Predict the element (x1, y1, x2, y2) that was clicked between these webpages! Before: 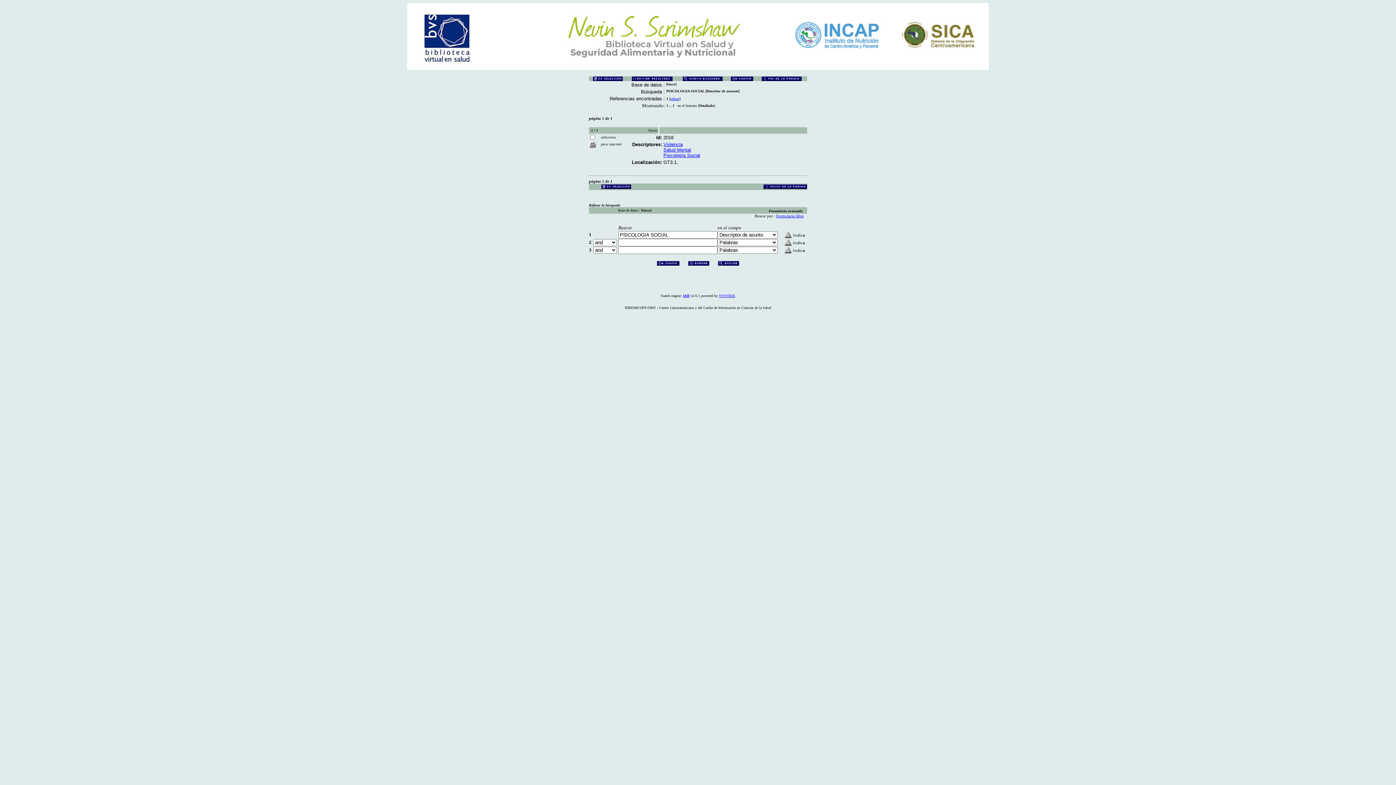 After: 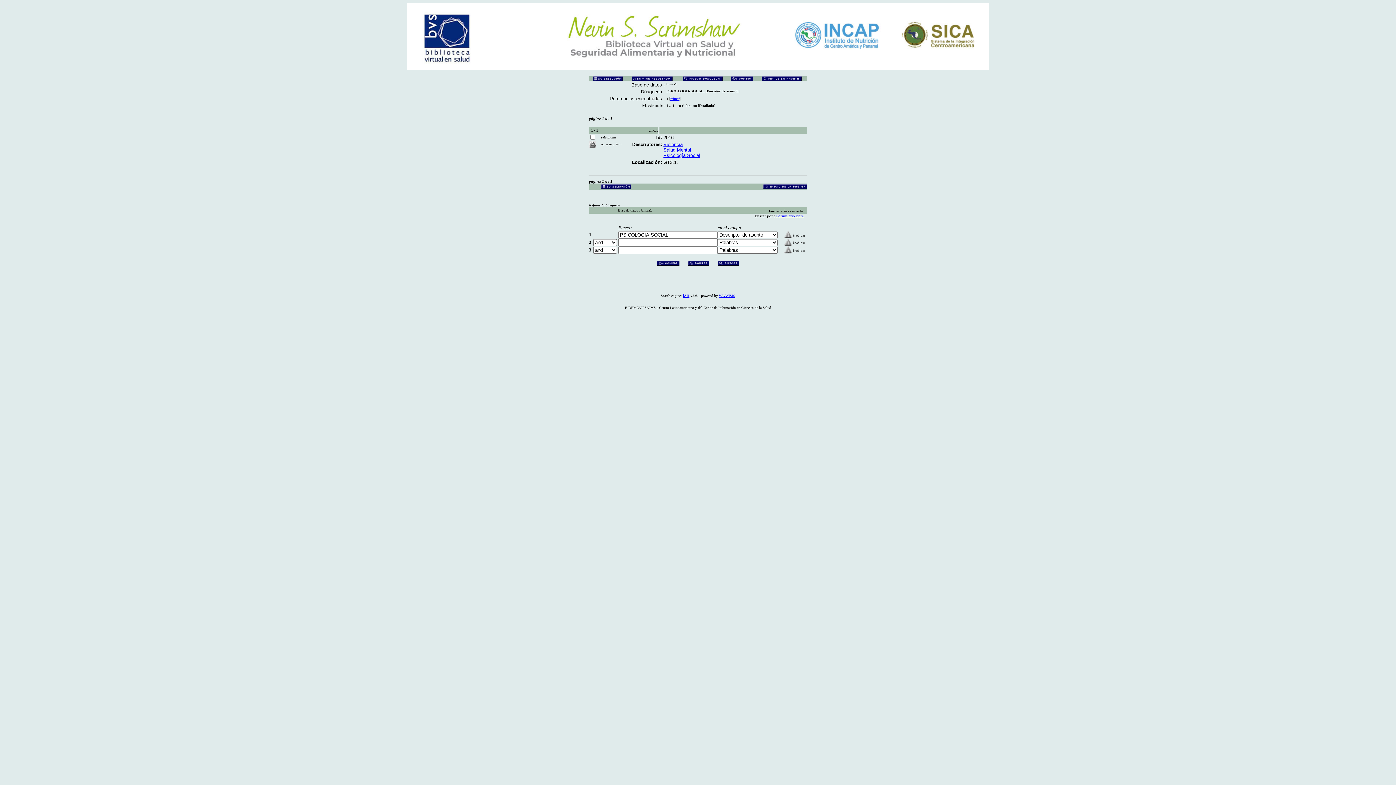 Action: label: Psicología Social bbox: (663, 152, 700, 158)